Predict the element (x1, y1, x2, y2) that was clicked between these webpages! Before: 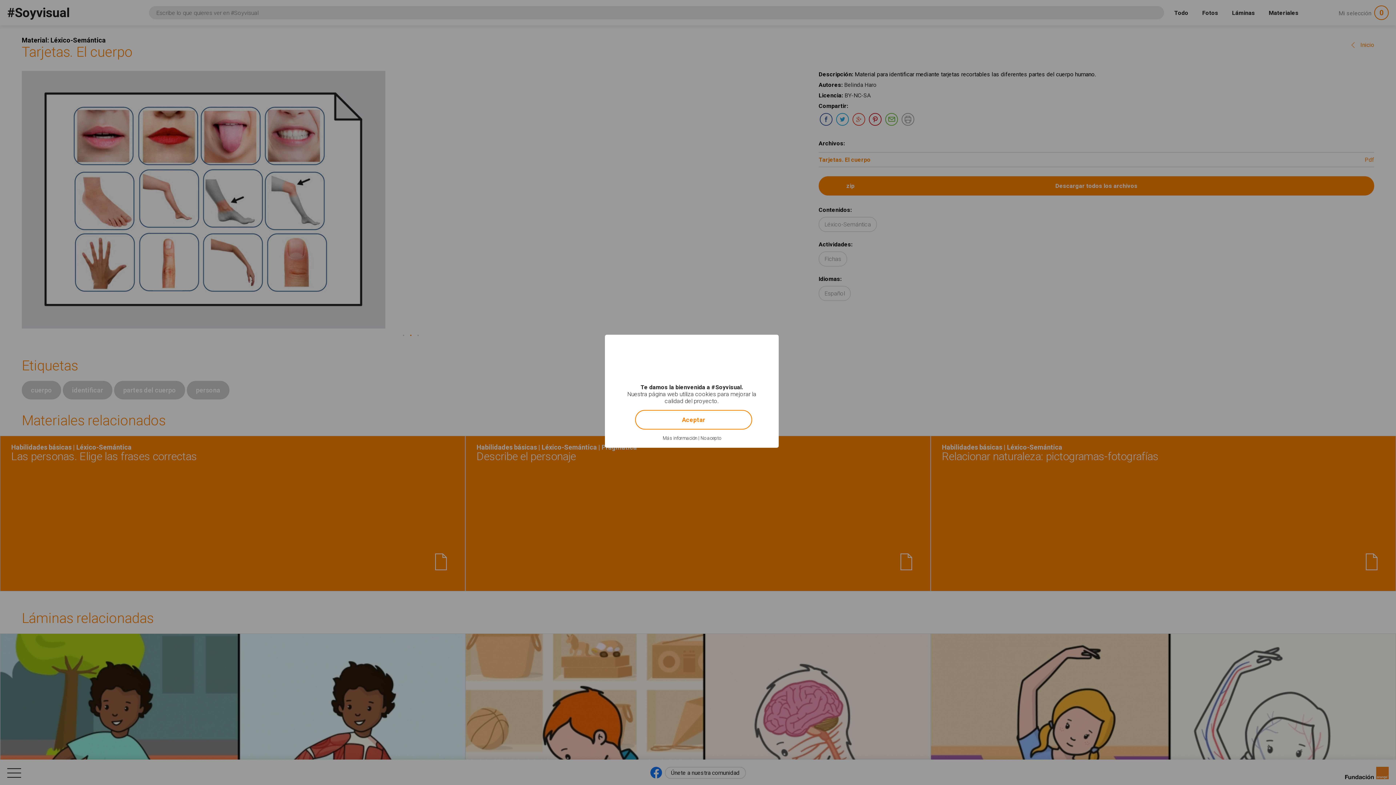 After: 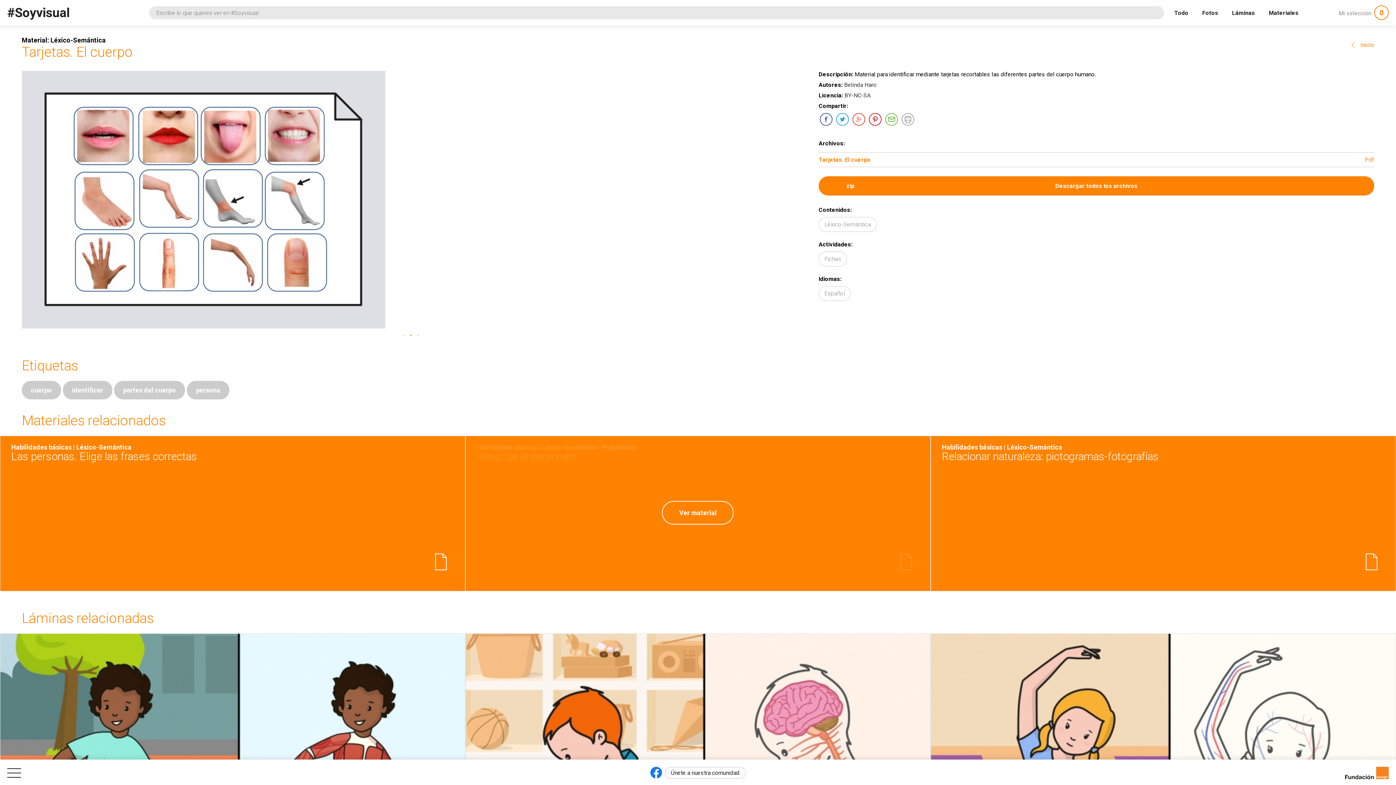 Action: bbox: (700, 435, 721, 441) label: No acepto